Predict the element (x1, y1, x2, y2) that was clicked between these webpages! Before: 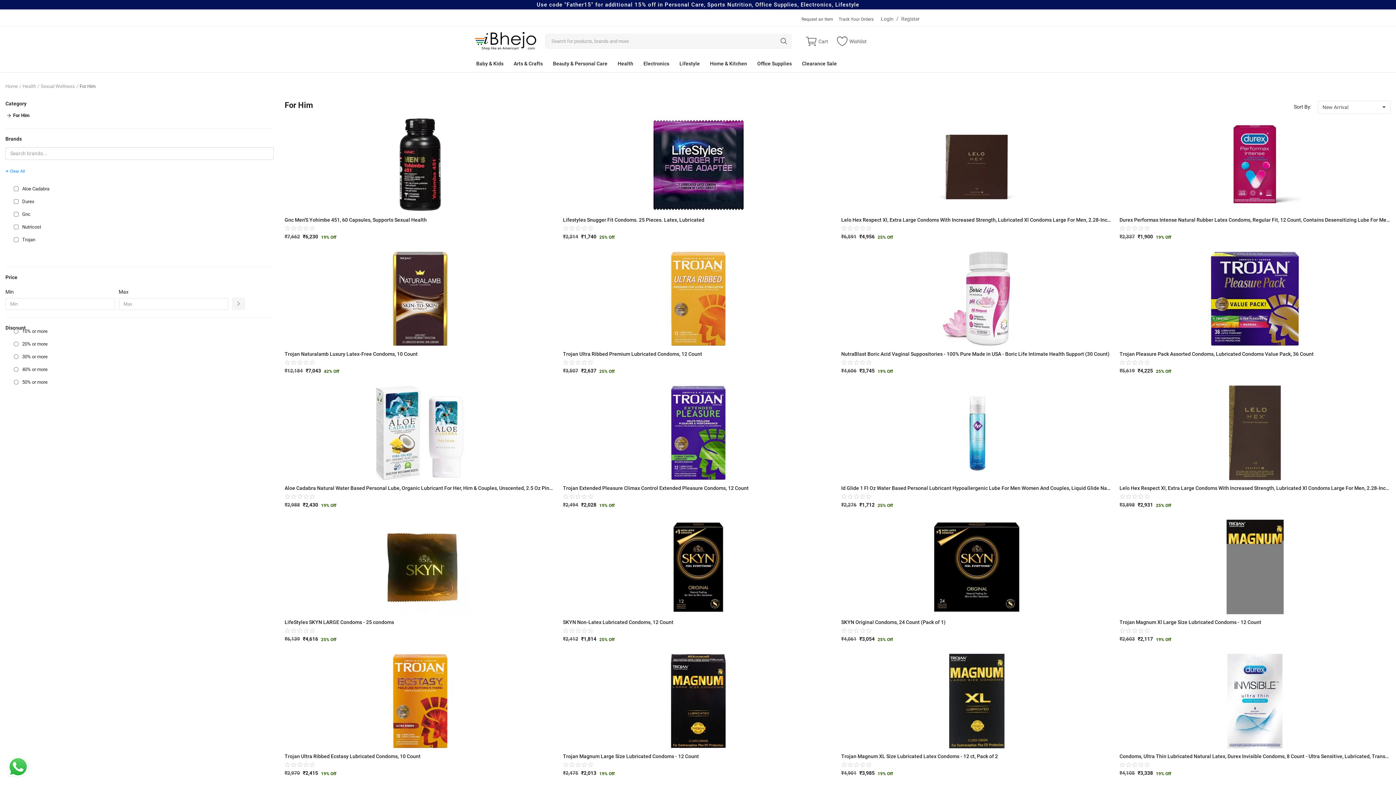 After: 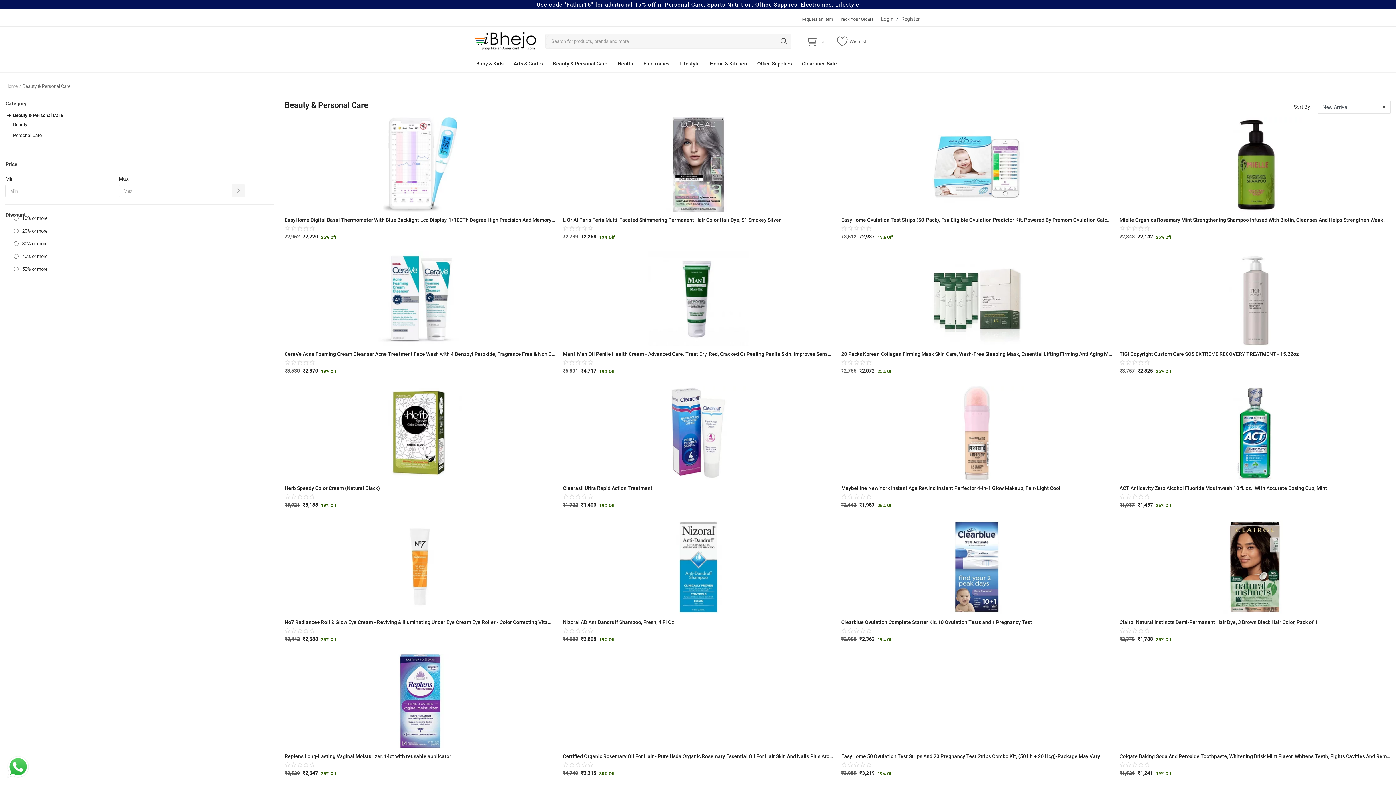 Action: label: Beauty & Personal Care bbox: (549, 55, 611, 72)